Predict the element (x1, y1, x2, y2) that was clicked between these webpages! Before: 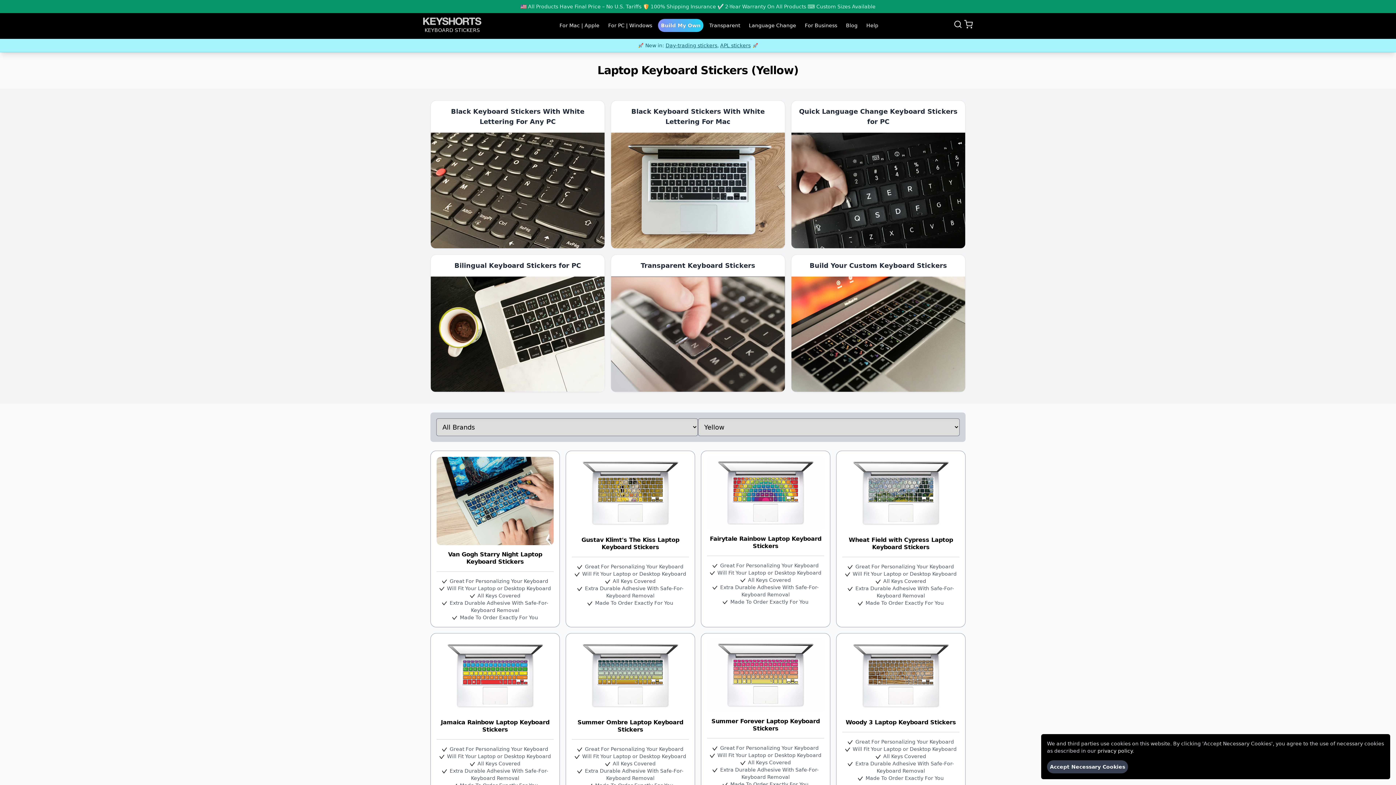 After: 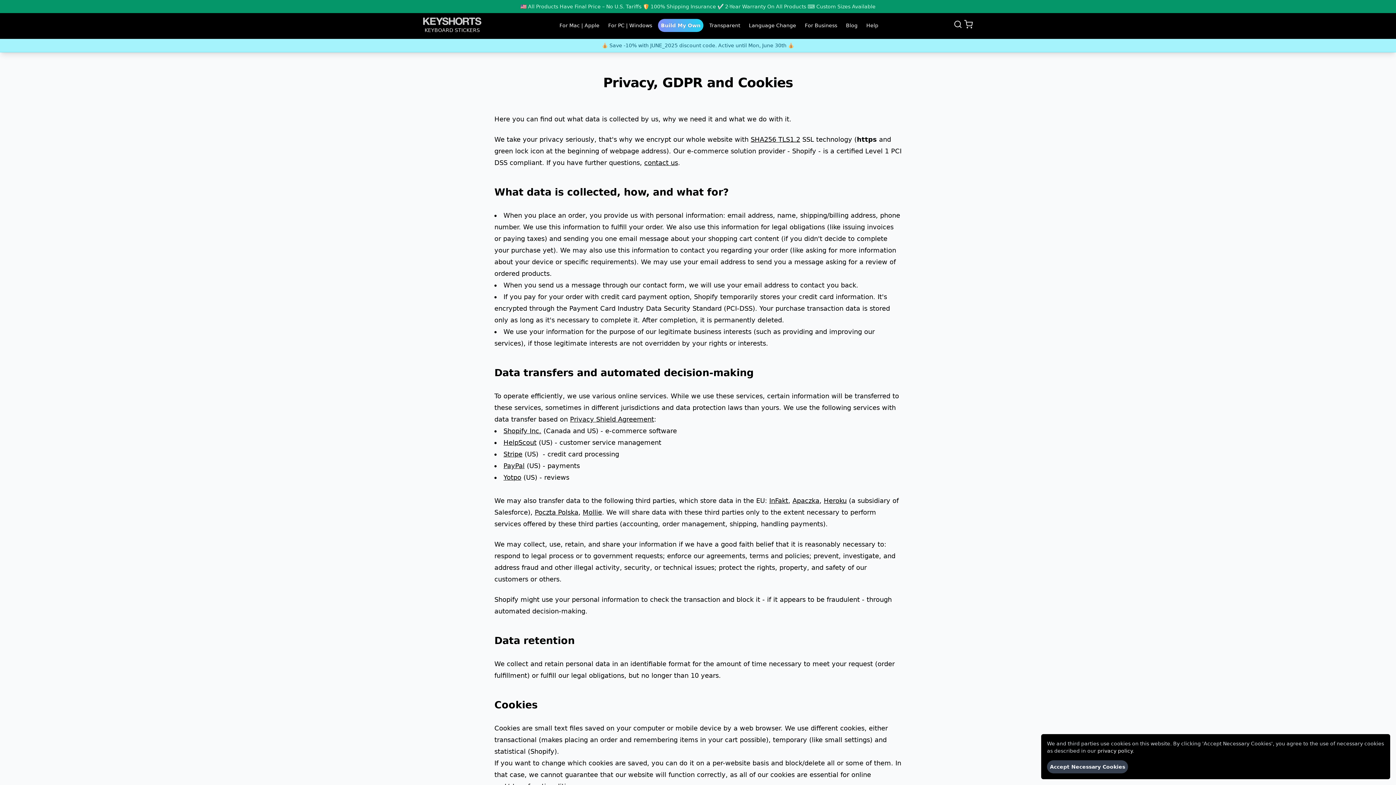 Action: bbox: (1097, 748, 1132, 754) label: privacy policy